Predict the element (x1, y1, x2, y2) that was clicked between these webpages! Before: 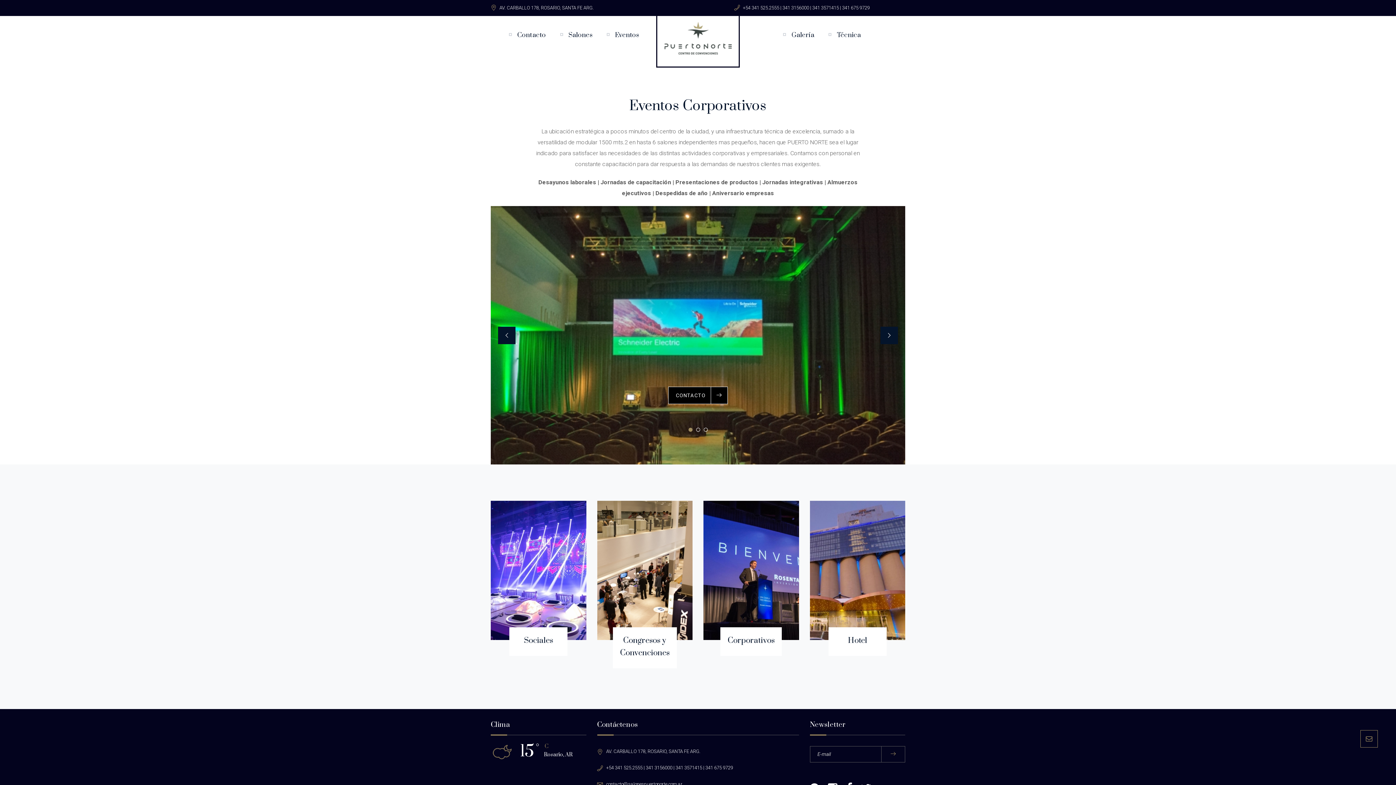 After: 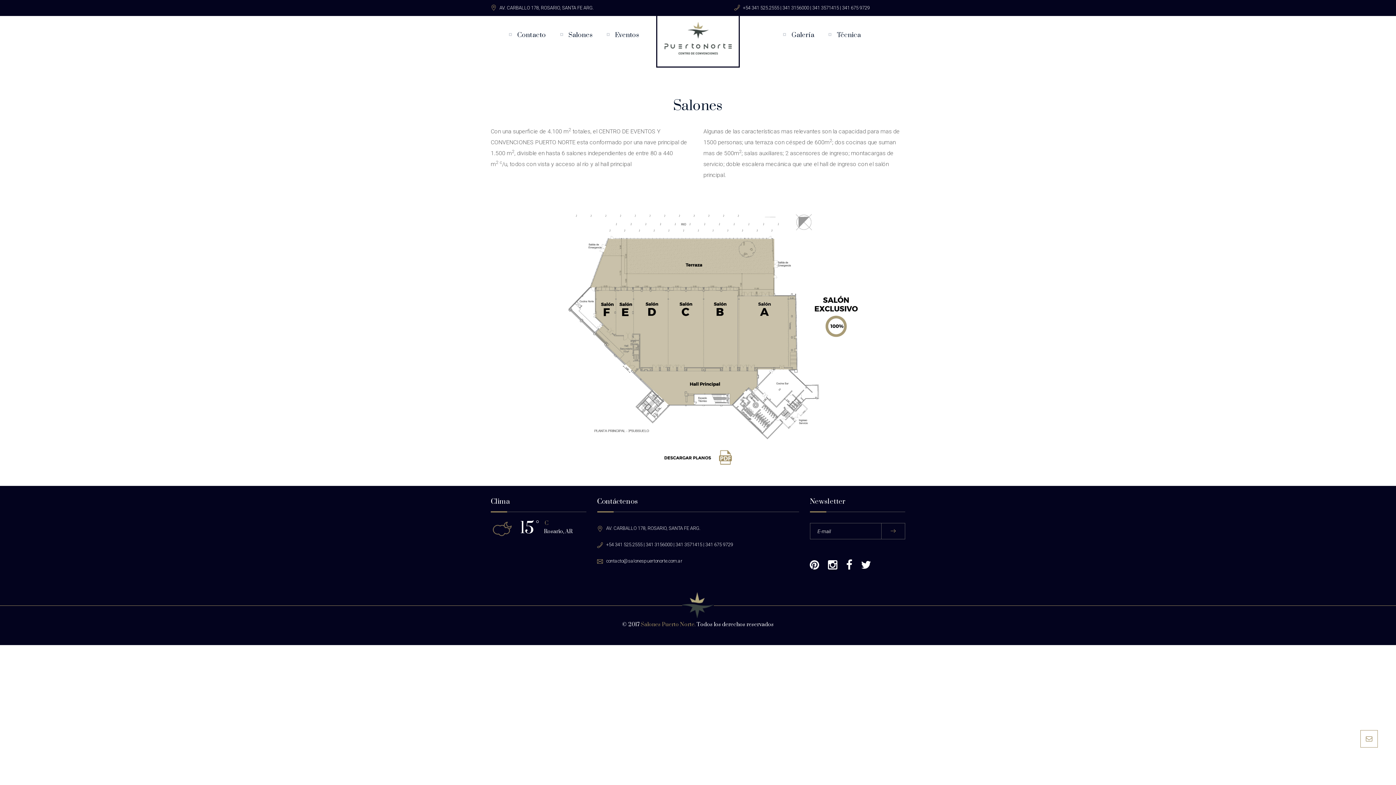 Action: label: Salones bbox: (556, 26, 596, 54)